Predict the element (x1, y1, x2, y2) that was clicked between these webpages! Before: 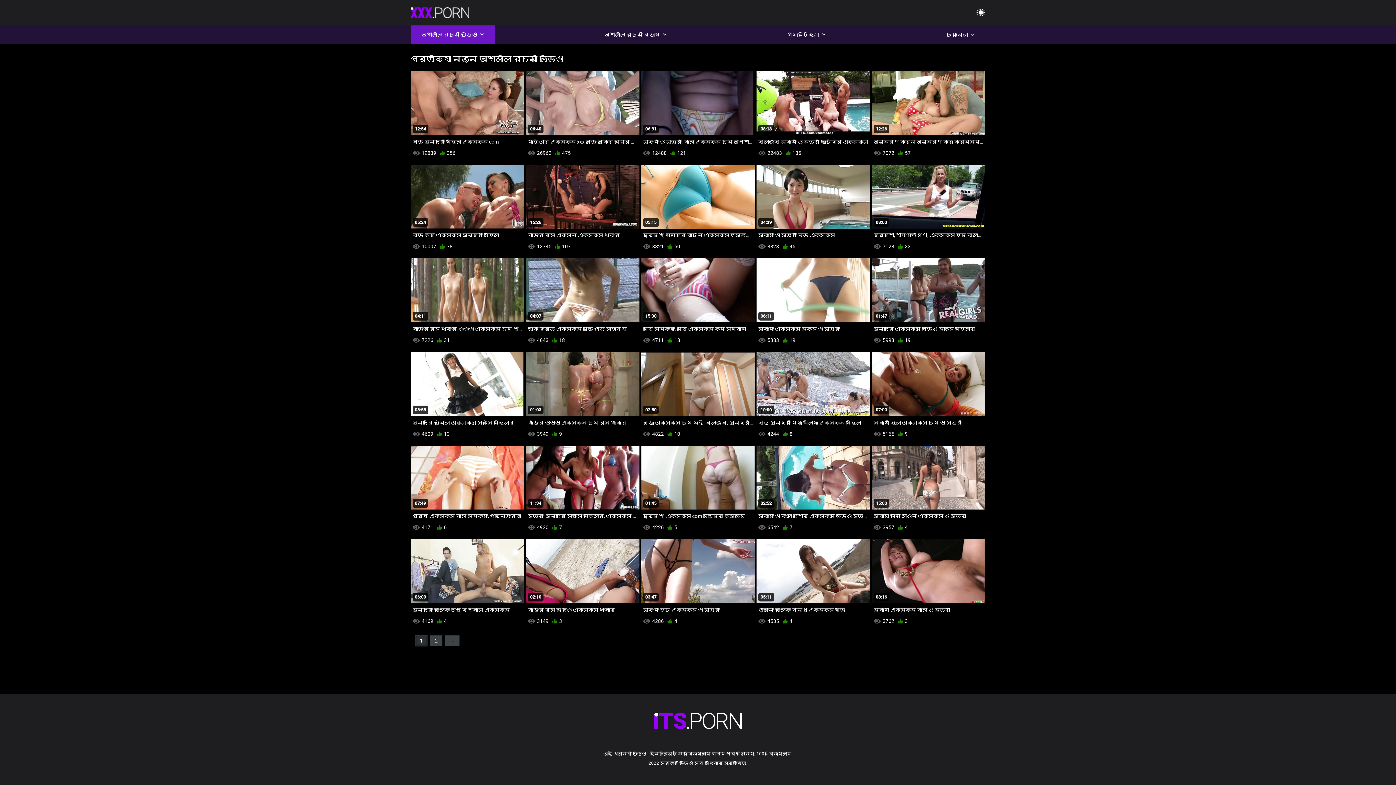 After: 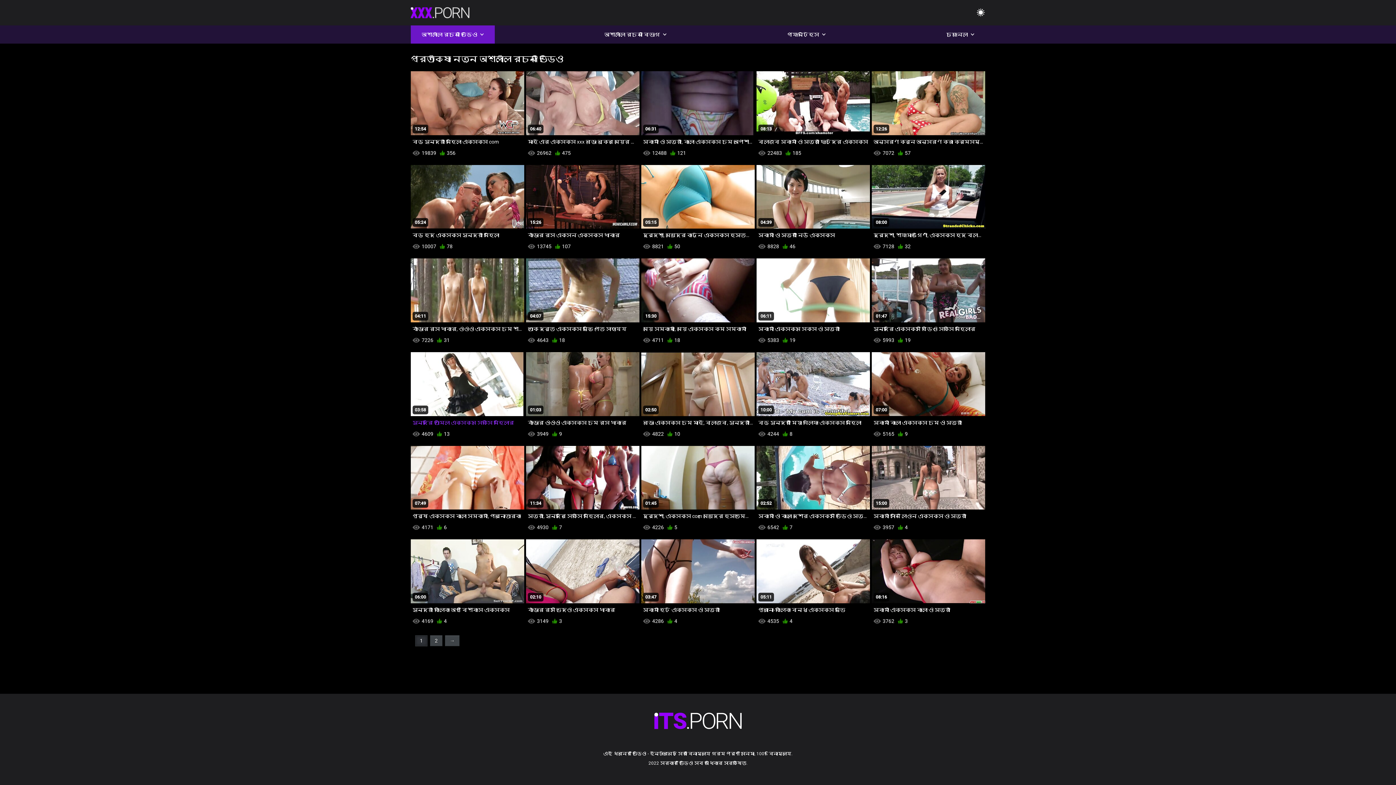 Action: label: 03:58
সুন্দরি তামিল এক্সক্স সেক্সি মহিলার bbox: (410, 352, 524, 429)